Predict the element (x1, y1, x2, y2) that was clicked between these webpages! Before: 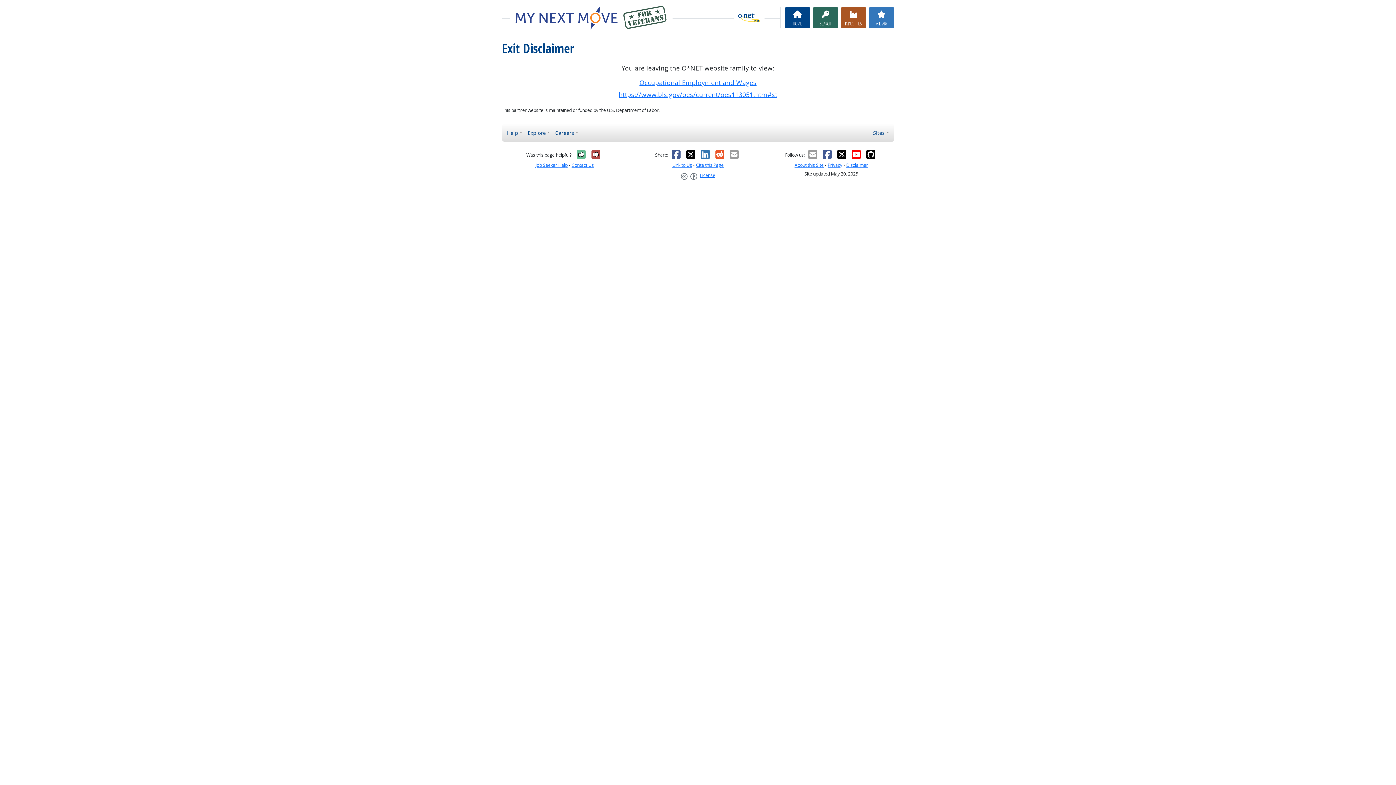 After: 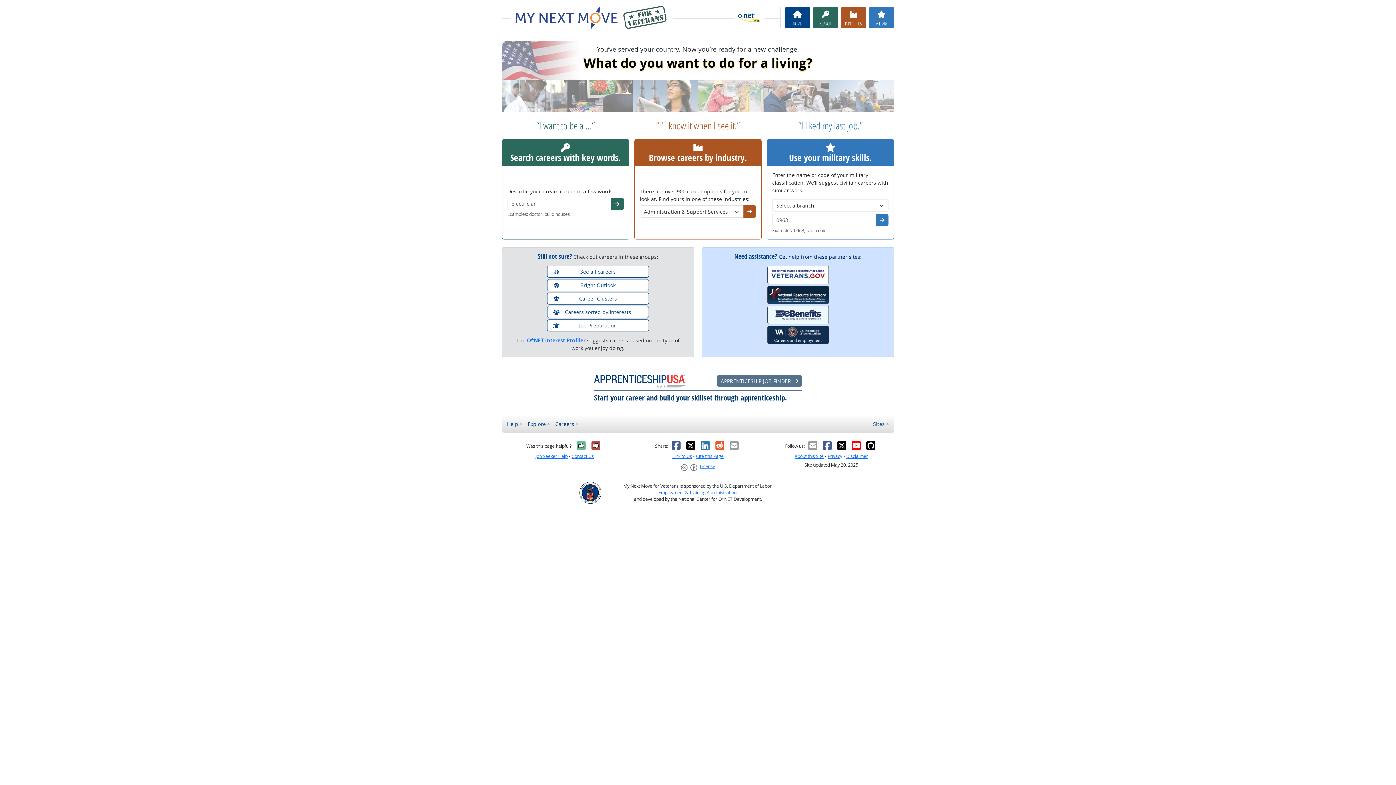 Action: bbox: (509, 13, 672, 20)